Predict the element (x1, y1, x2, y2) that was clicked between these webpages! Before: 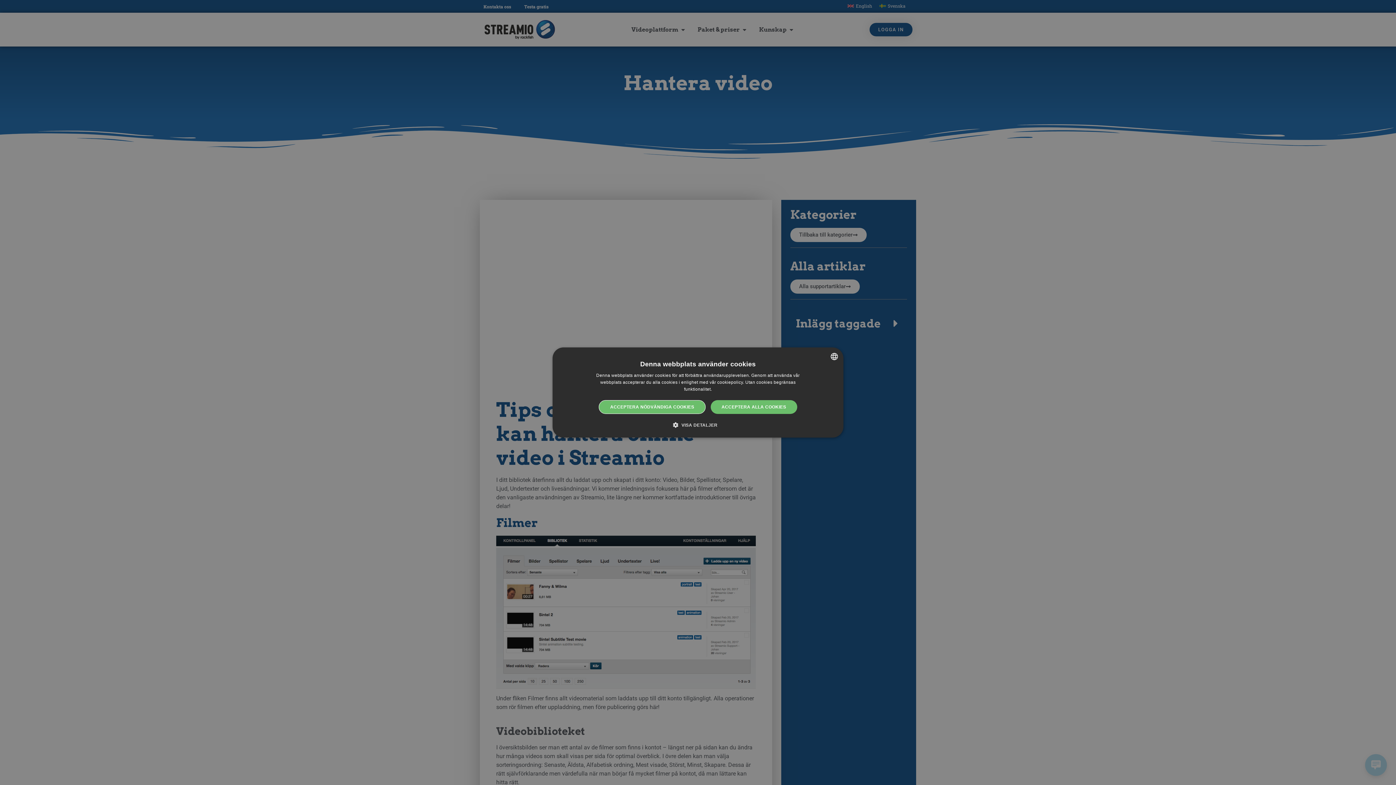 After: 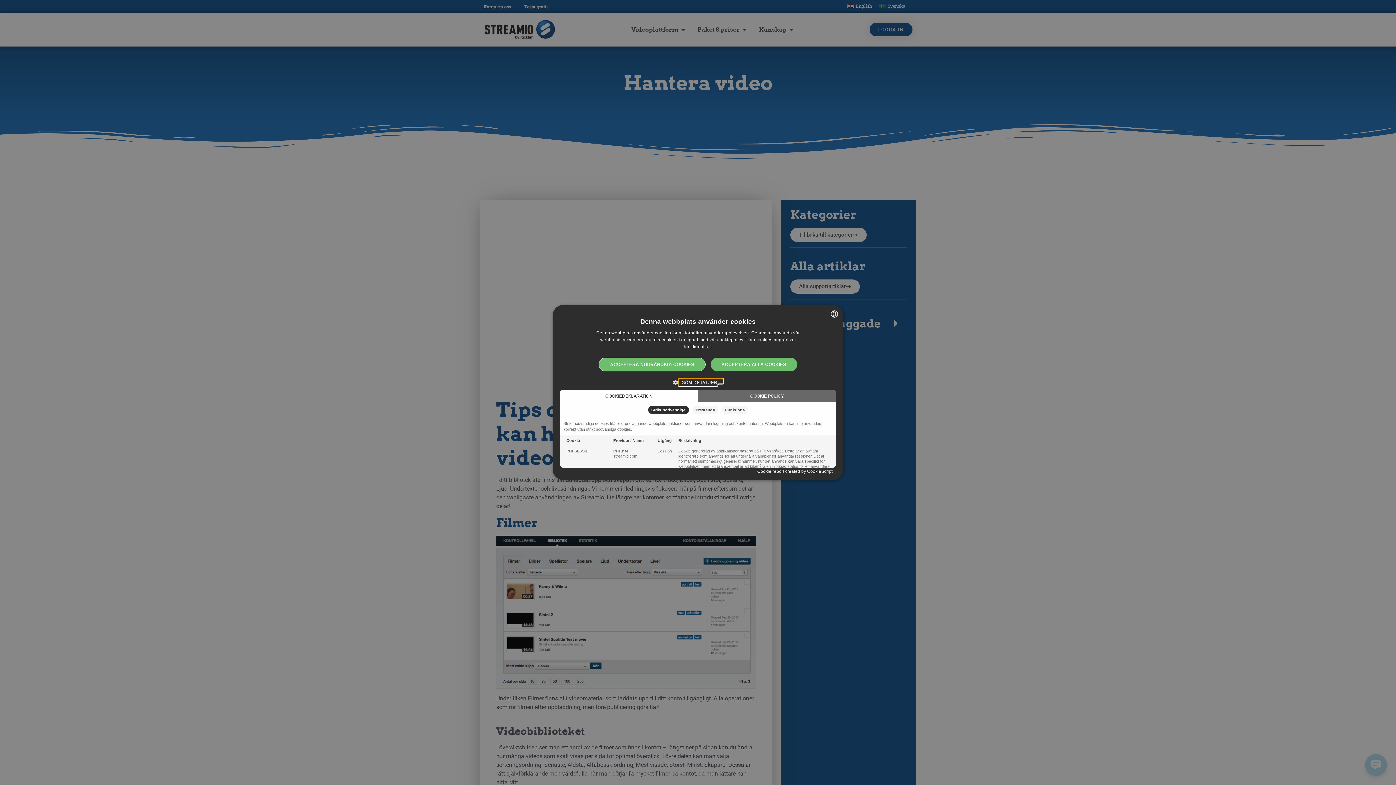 Action: label:  VISA DETALJER bbox: (678, 421, 717, 428)